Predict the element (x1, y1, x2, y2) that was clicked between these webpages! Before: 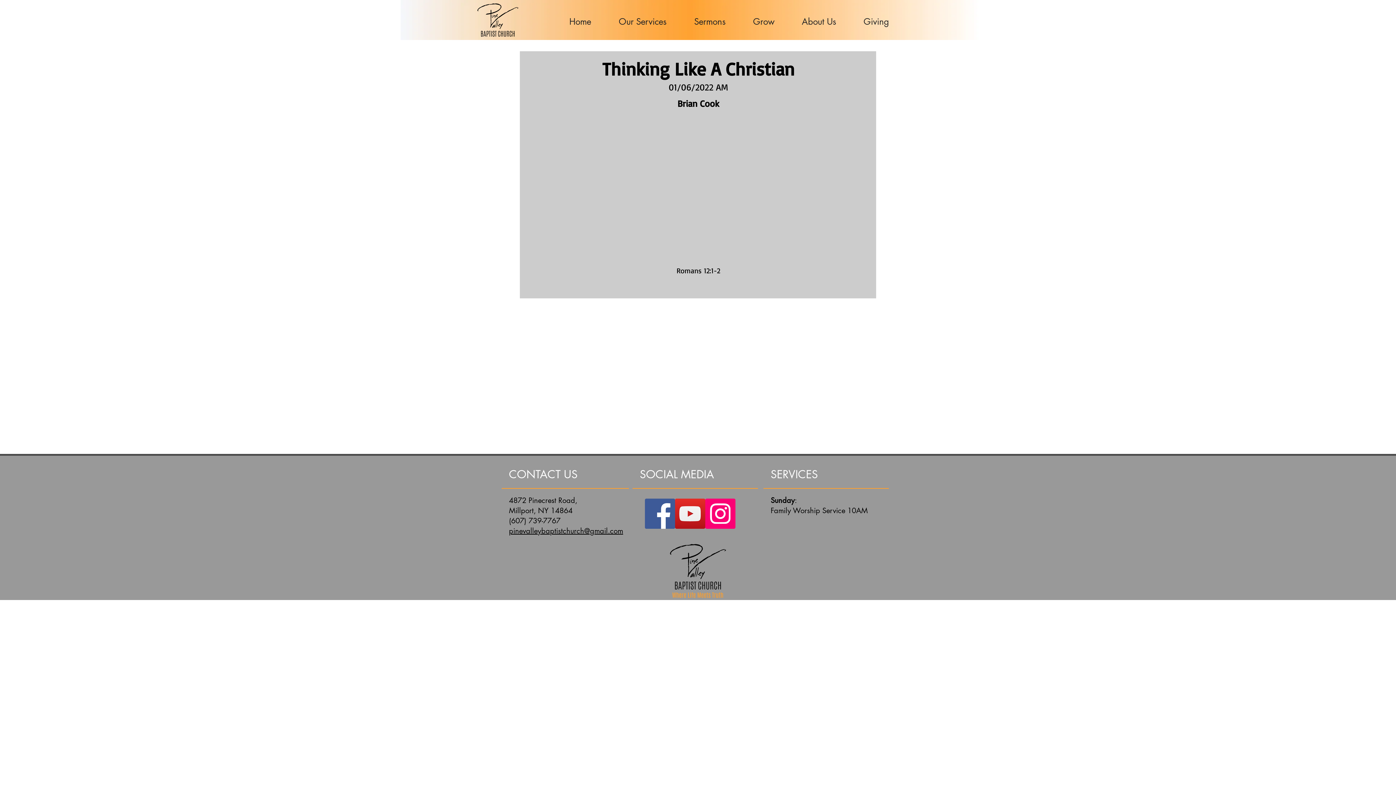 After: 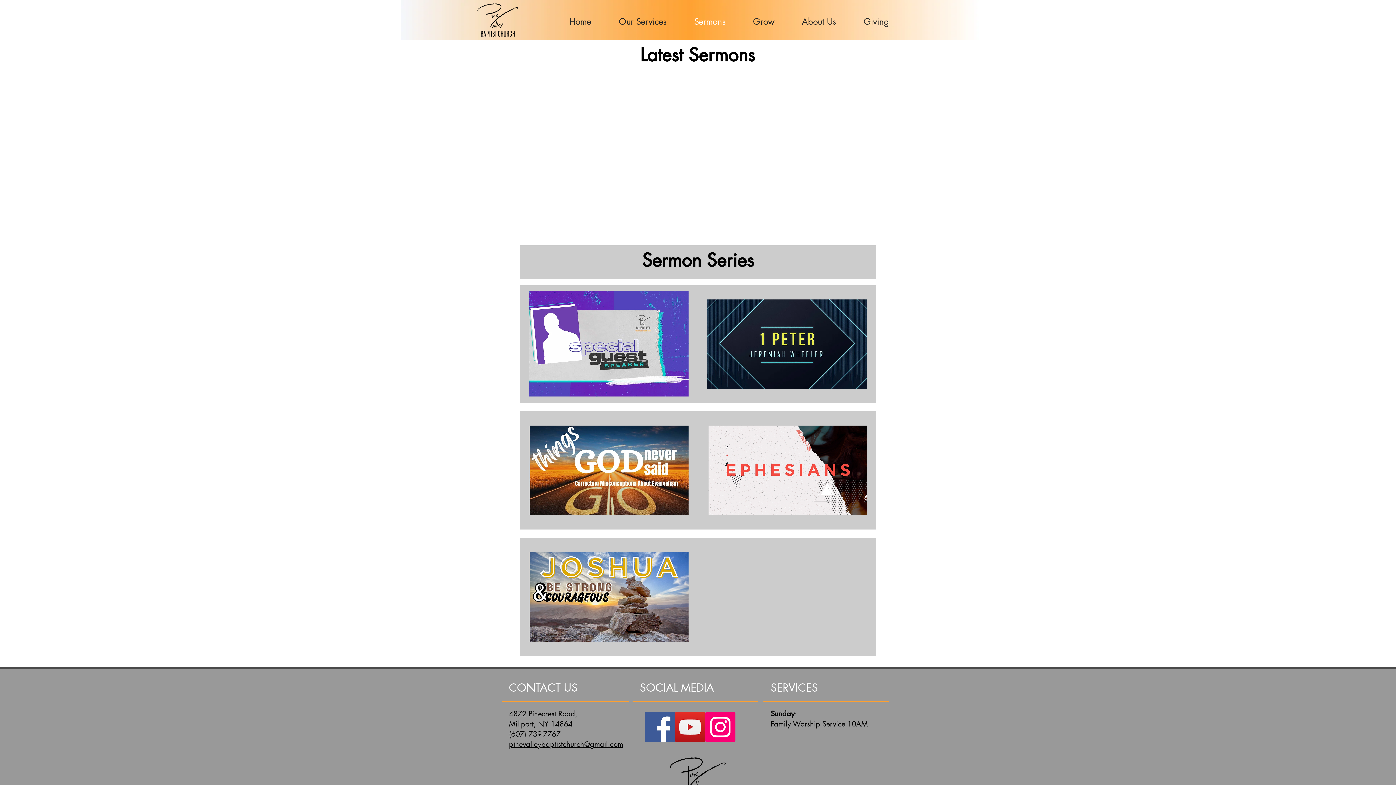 Action: label: Sermons bbox: (680, 13, 739, 29)